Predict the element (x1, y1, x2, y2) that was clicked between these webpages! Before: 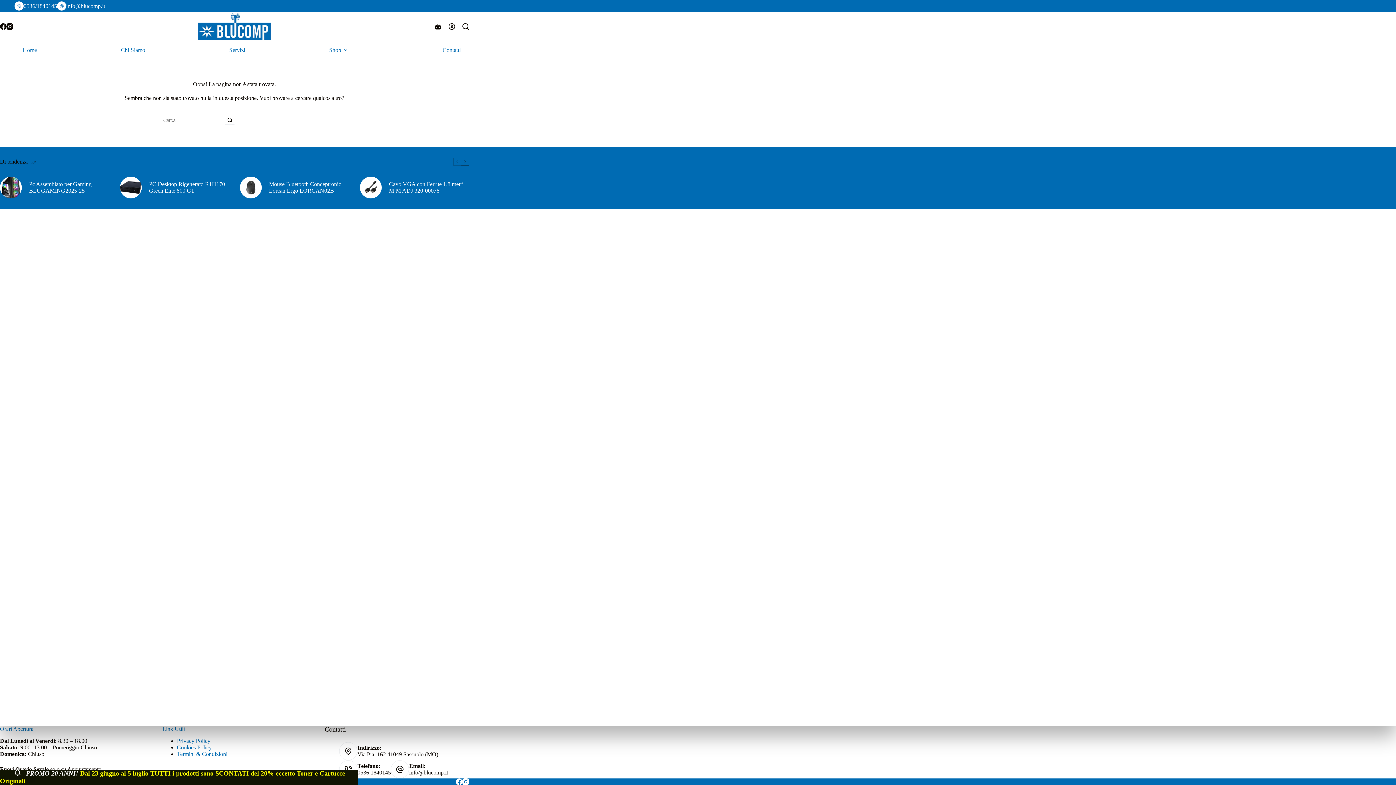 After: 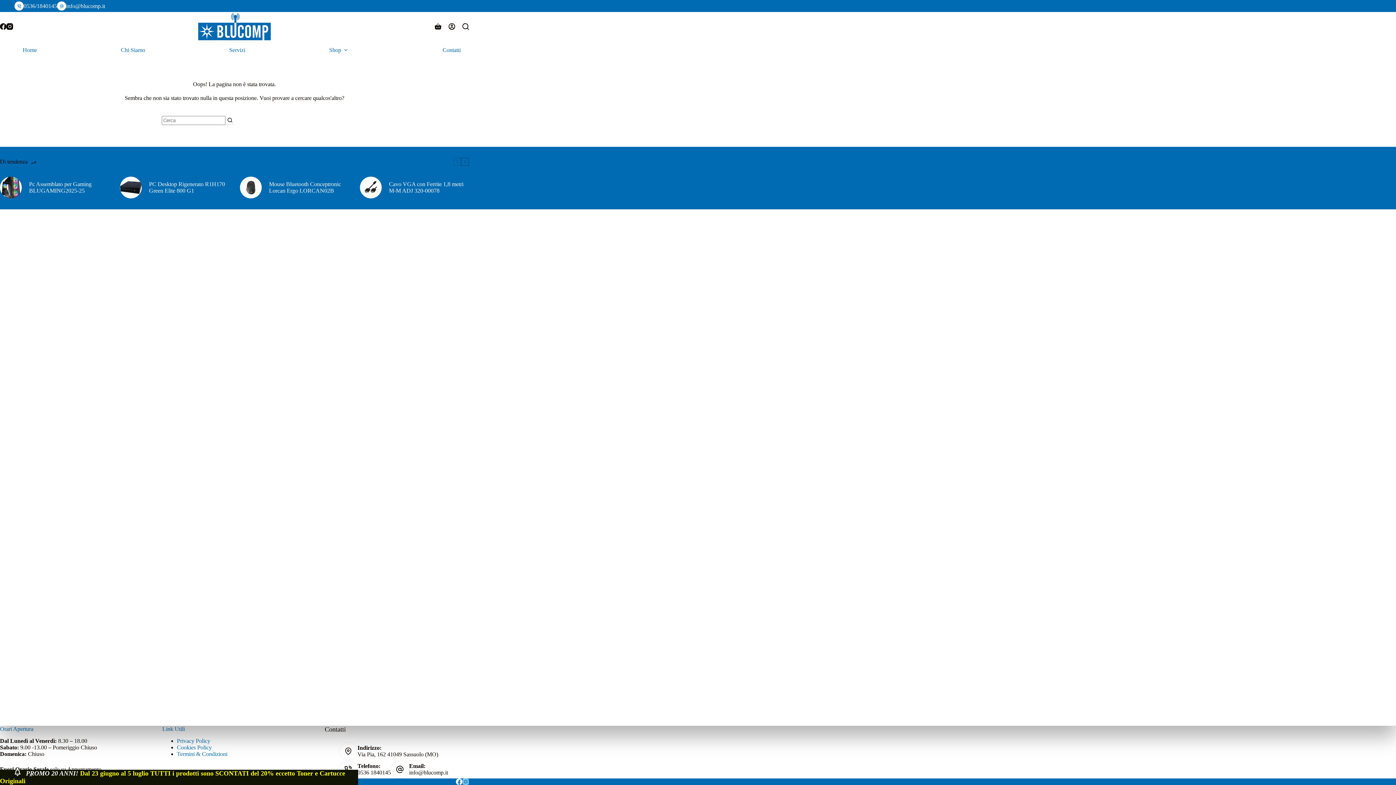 Action: bbox: (462, 778, 469, 785) label: Instagram